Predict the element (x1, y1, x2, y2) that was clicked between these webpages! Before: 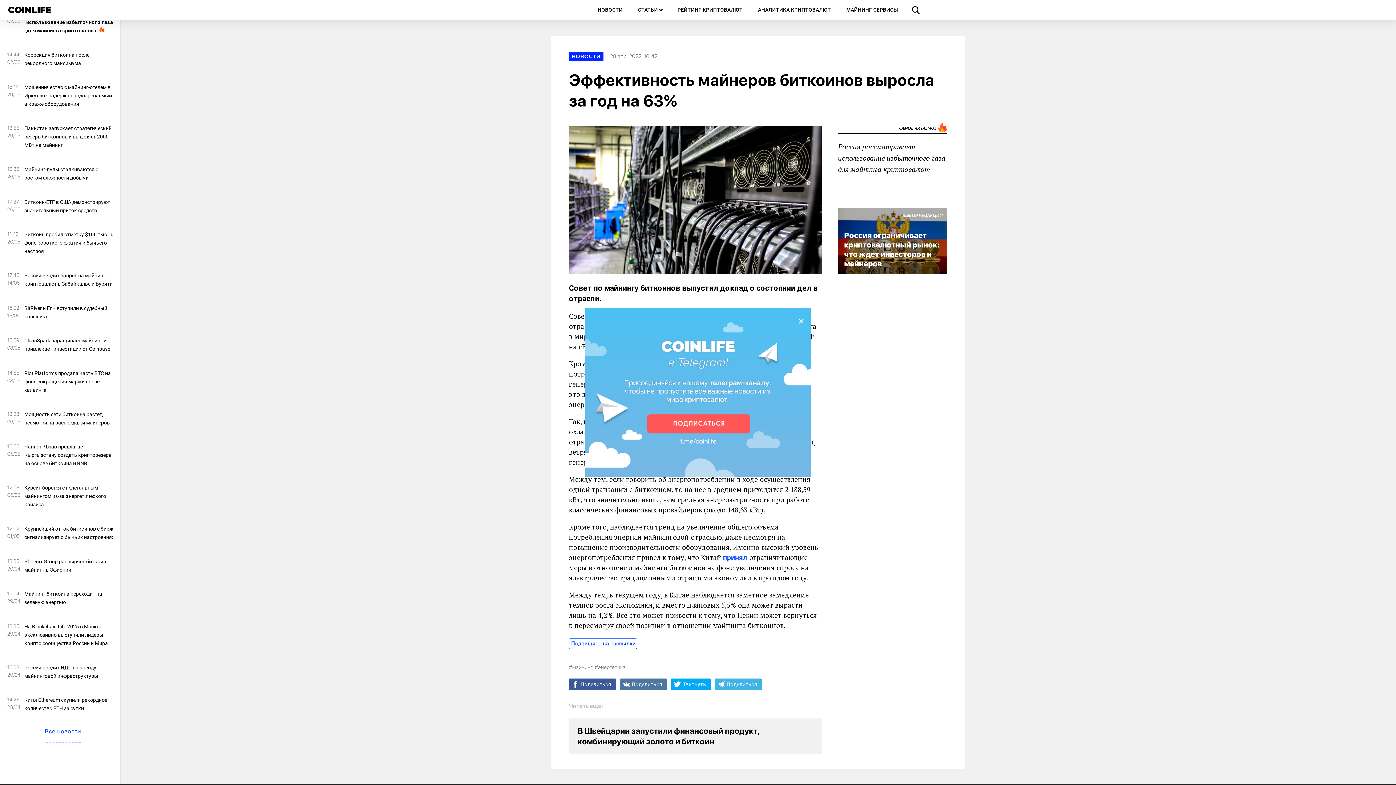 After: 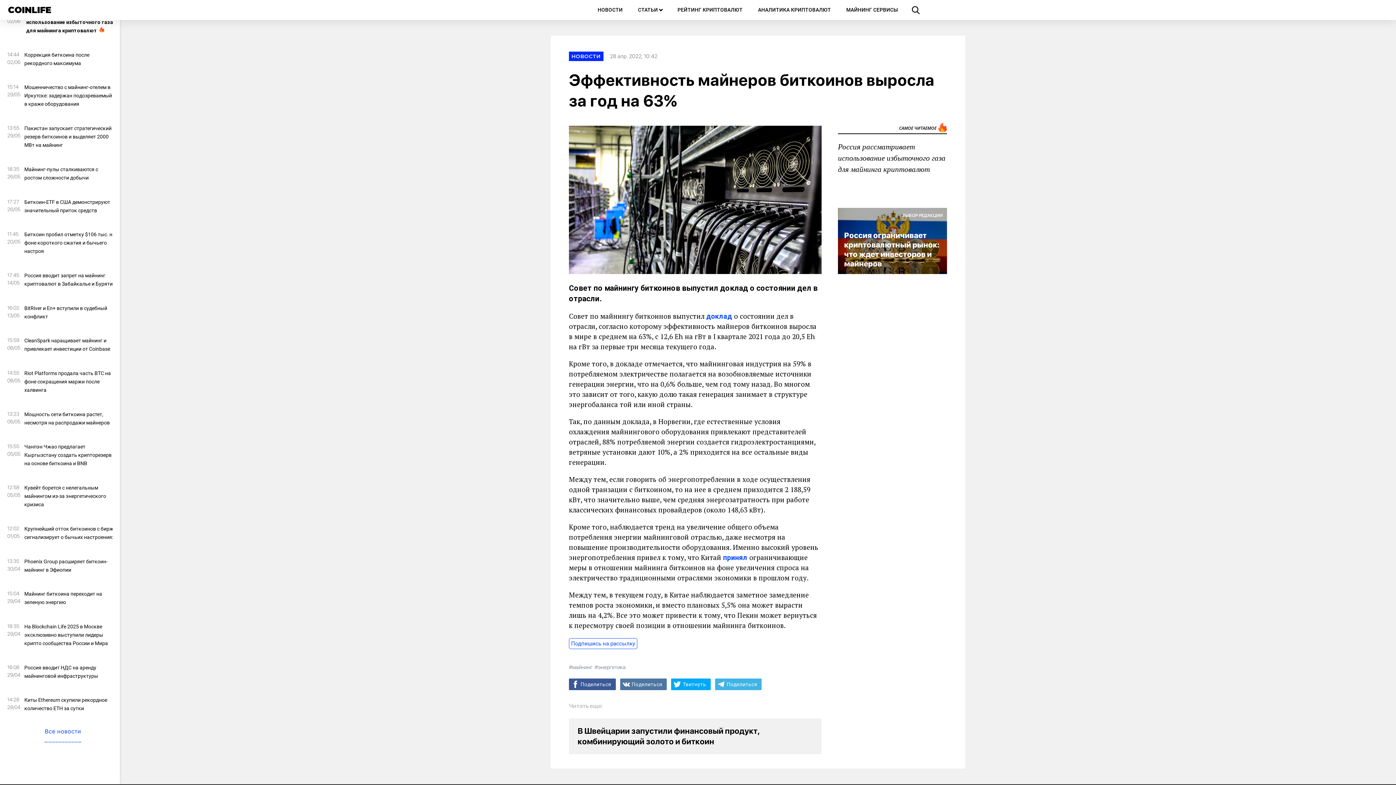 Action: bbox: (585, 308, 810, 477)